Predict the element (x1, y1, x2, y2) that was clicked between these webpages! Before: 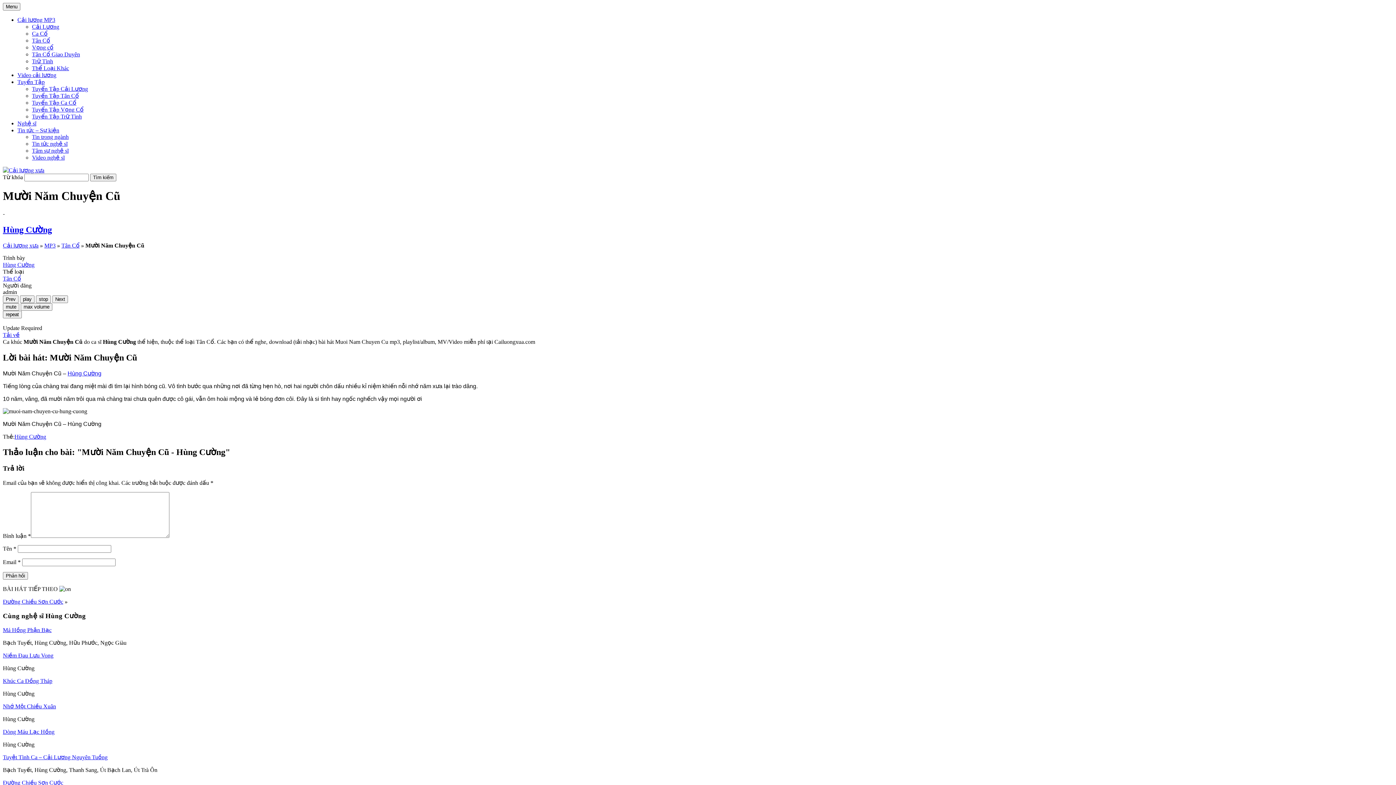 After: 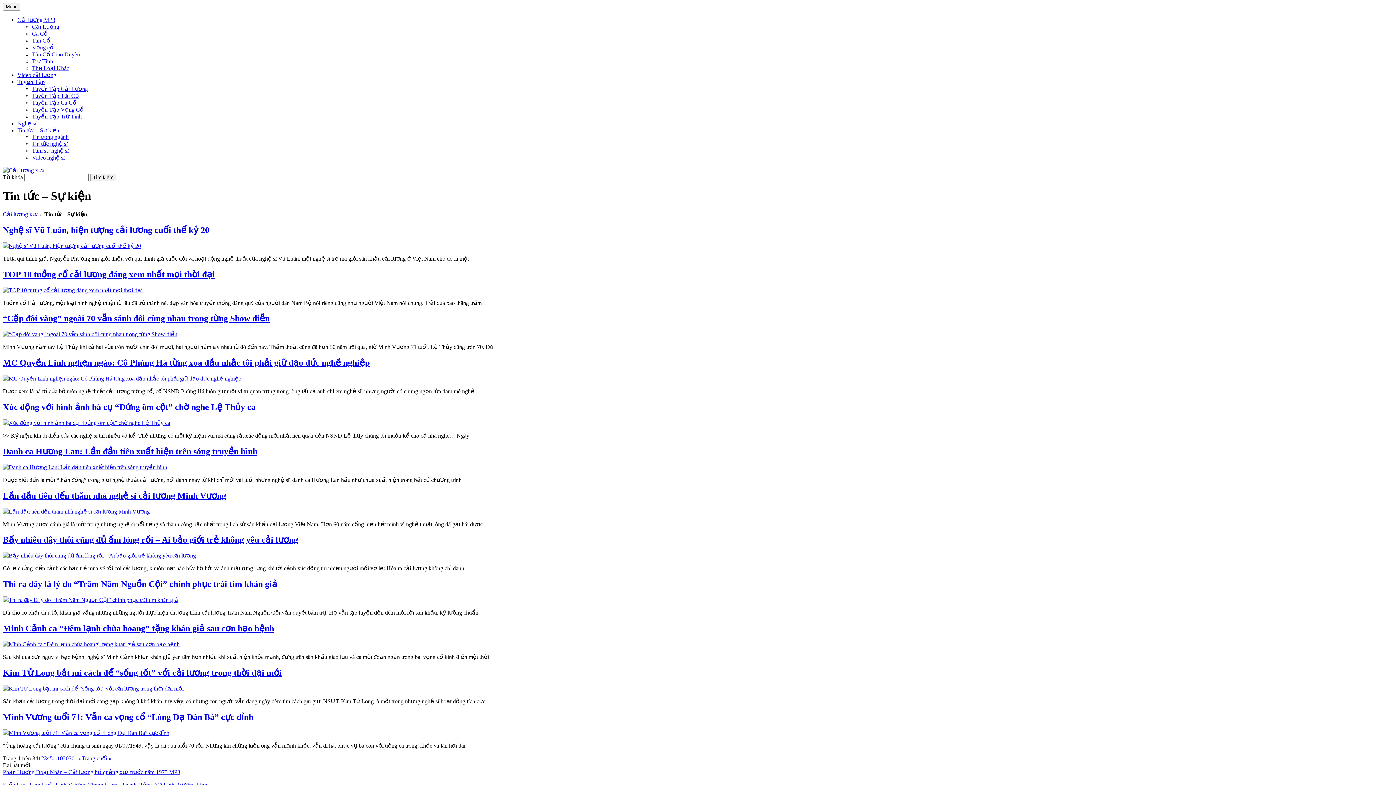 Action: bbox: (17, 127, 59, 133) label: Tin tức – Sự kiện